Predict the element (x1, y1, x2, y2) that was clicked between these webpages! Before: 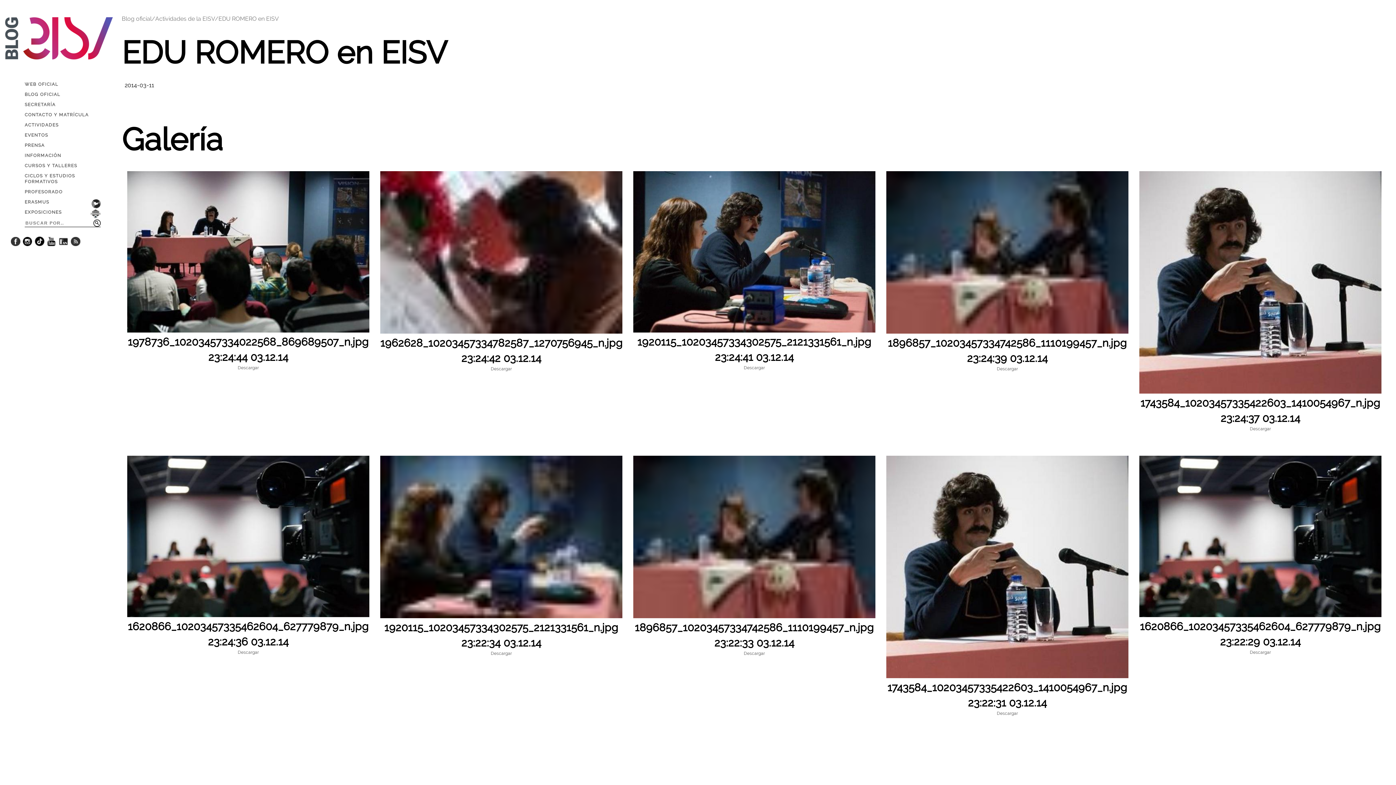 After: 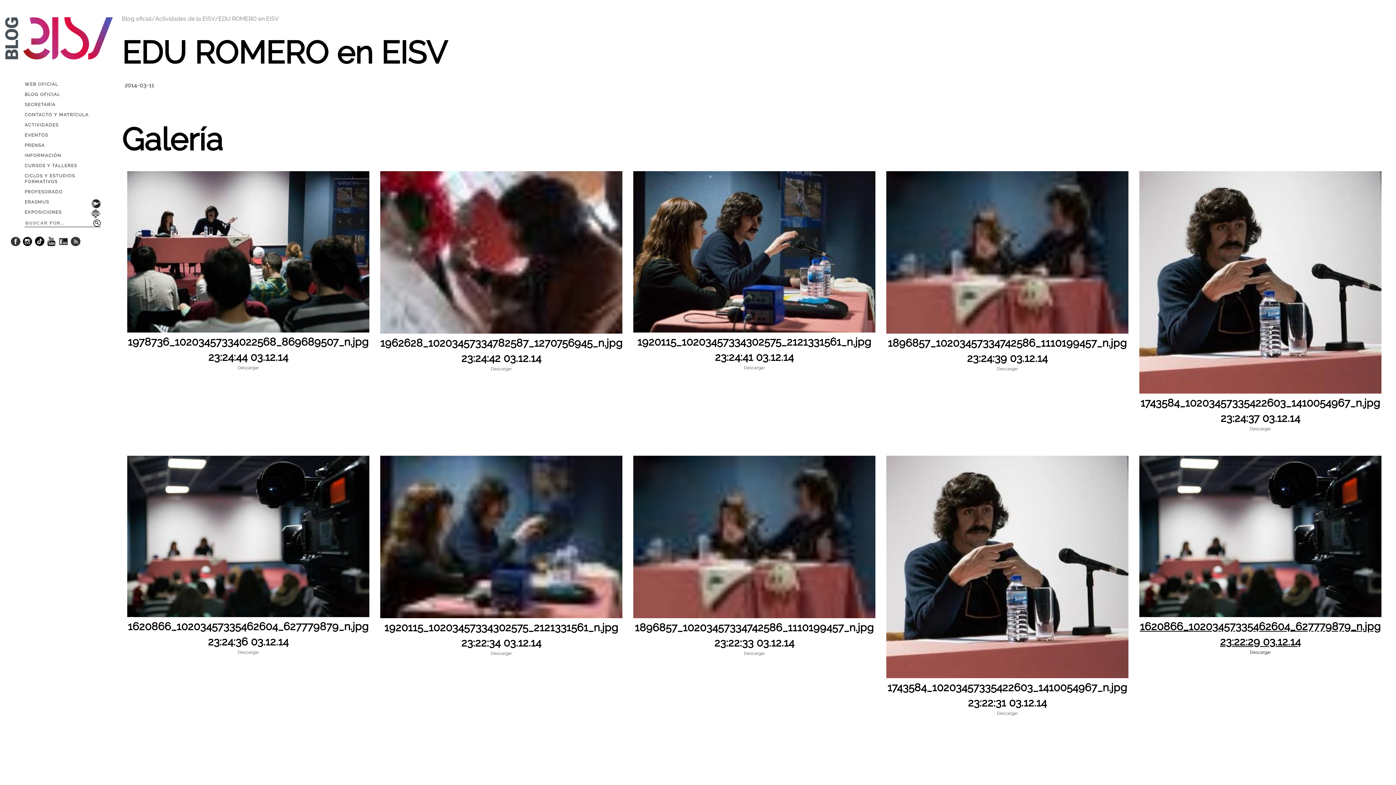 Action: bbox: (1139, 456, 1381, 672) label: 1620866_10203457335462604_627779879_n.jpg 23:22:29 03.12.14

Descargar